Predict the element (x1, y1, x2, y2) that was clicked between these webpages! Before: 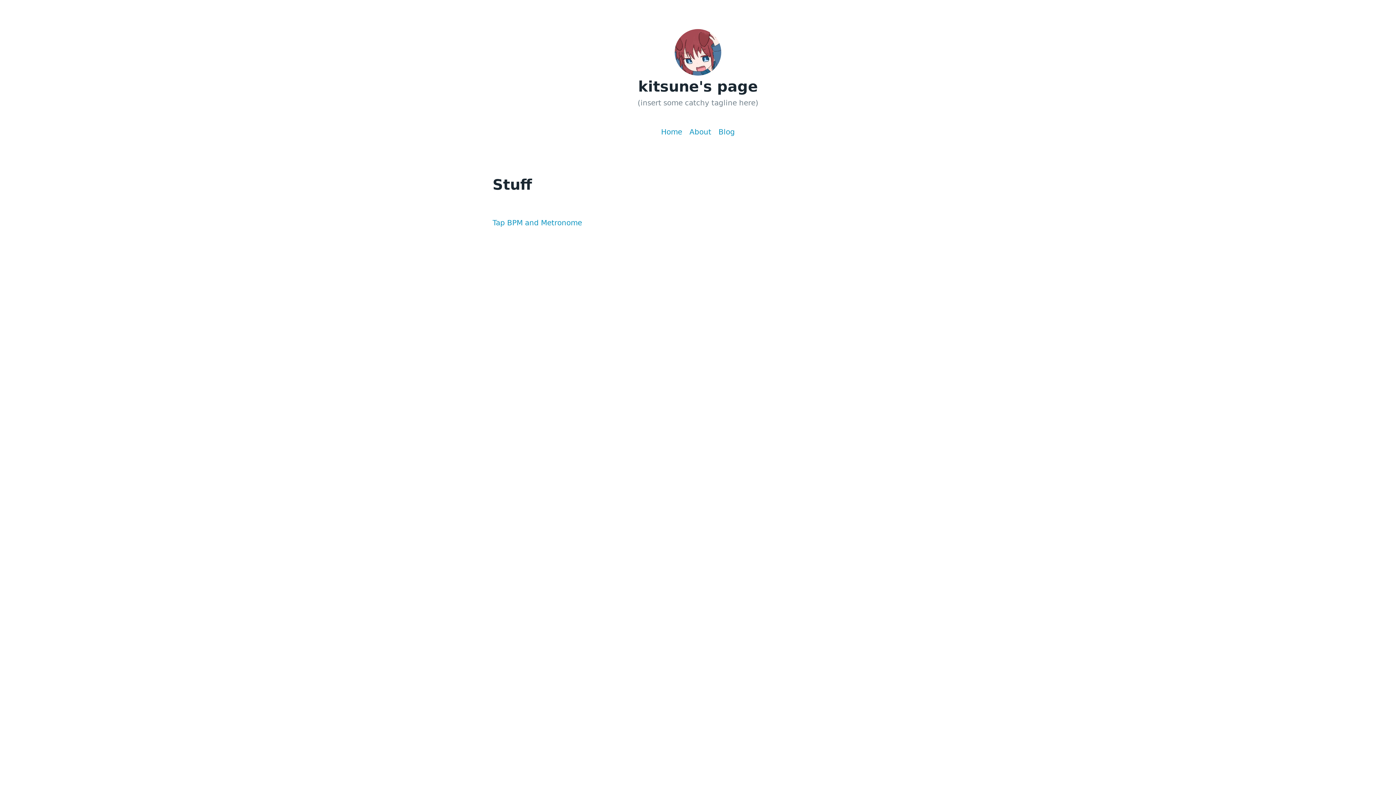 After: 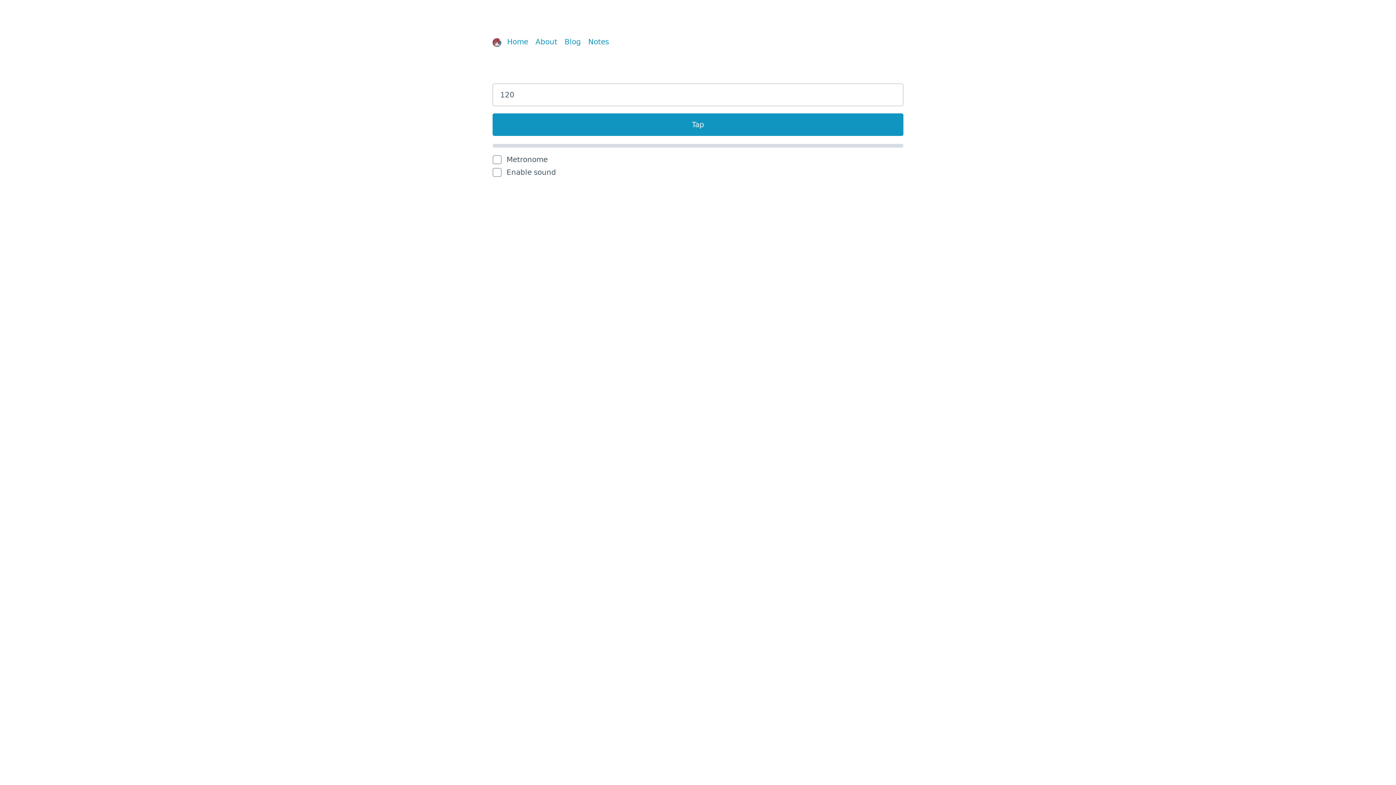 Action: bbox: (492, 218, 582, 227) label: Tap BPM and Metronome